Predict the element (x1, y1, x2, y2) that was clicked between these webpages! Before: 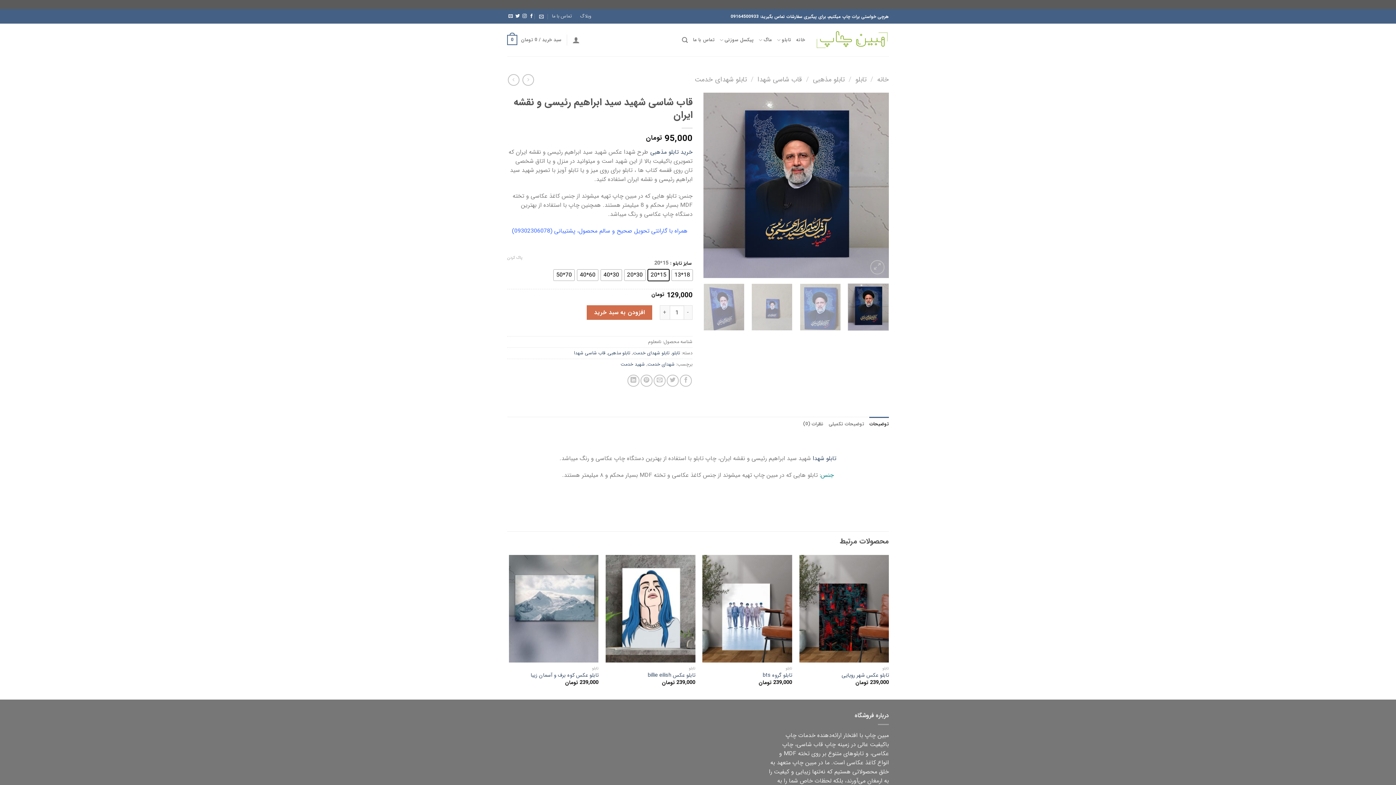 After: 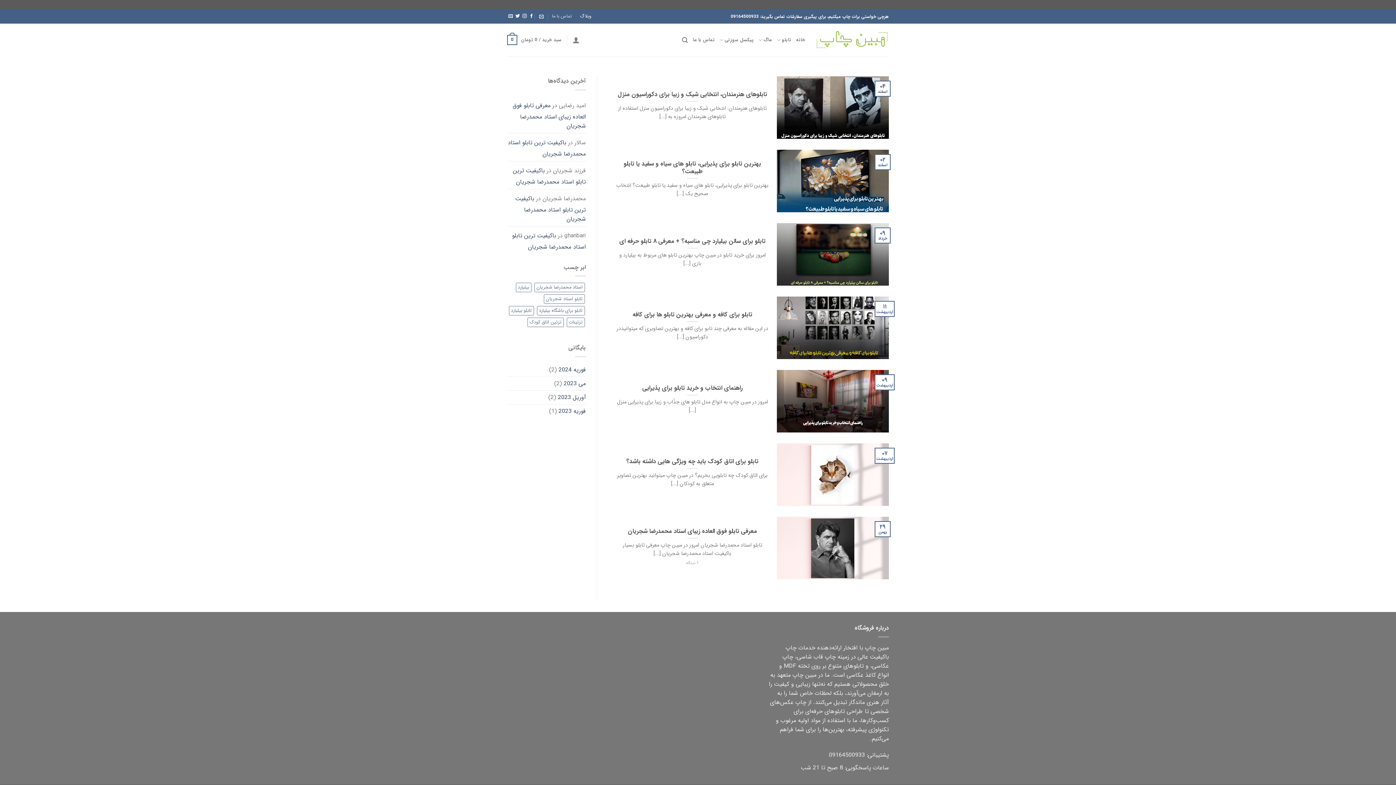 Action: bbox: (580, 10, 591, 21) label: وبلاگ